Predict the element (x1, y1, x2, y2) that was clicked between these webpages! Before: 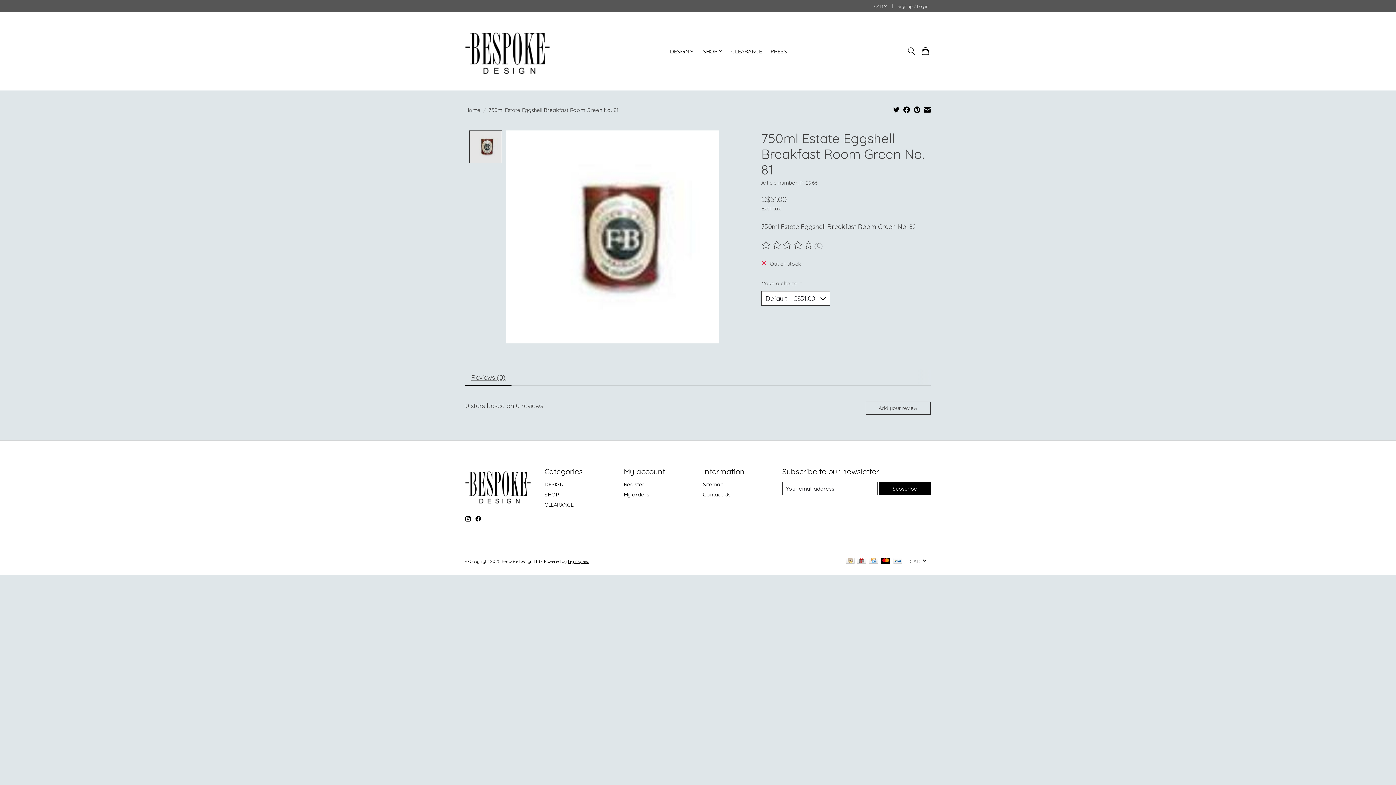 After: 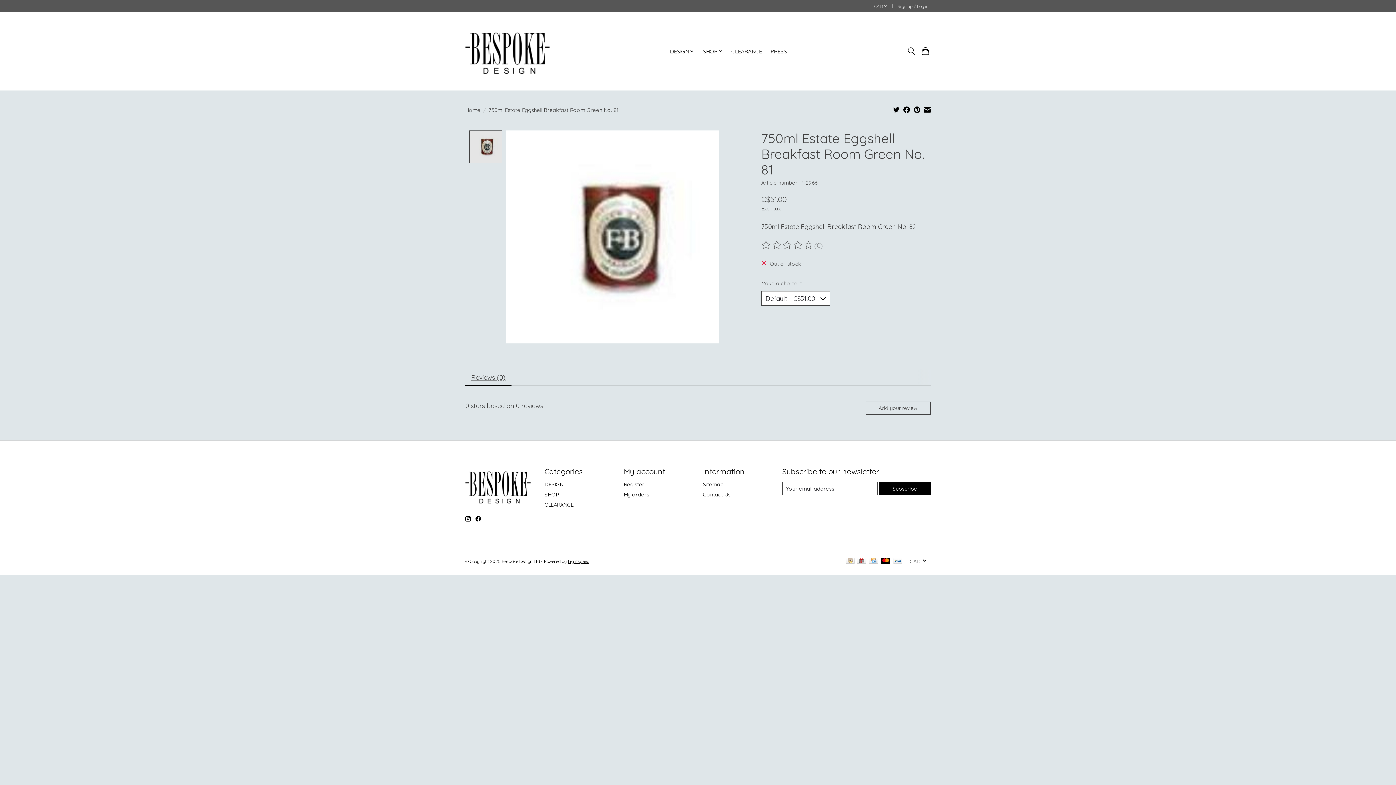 Action: label: Read reviews bbox: (761, 240, 814, 250)